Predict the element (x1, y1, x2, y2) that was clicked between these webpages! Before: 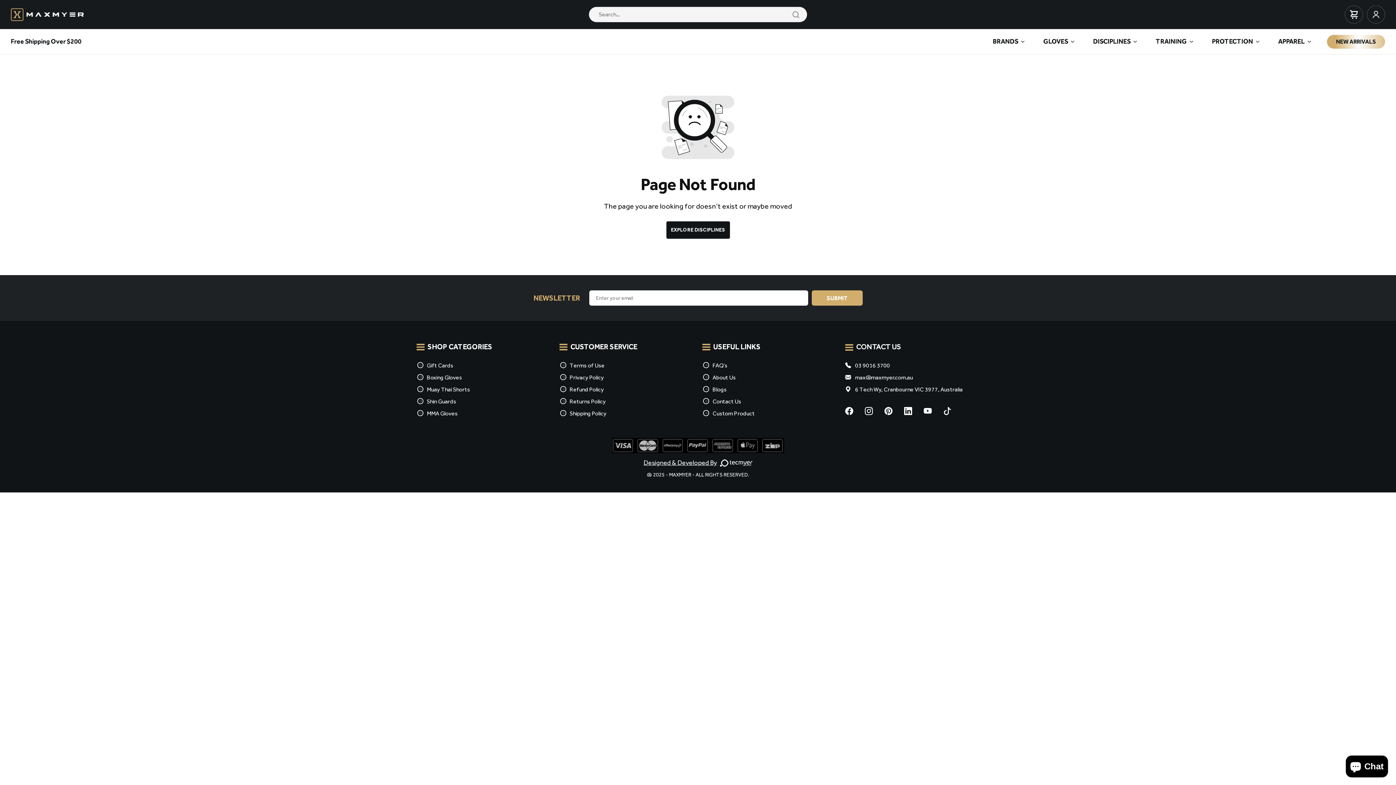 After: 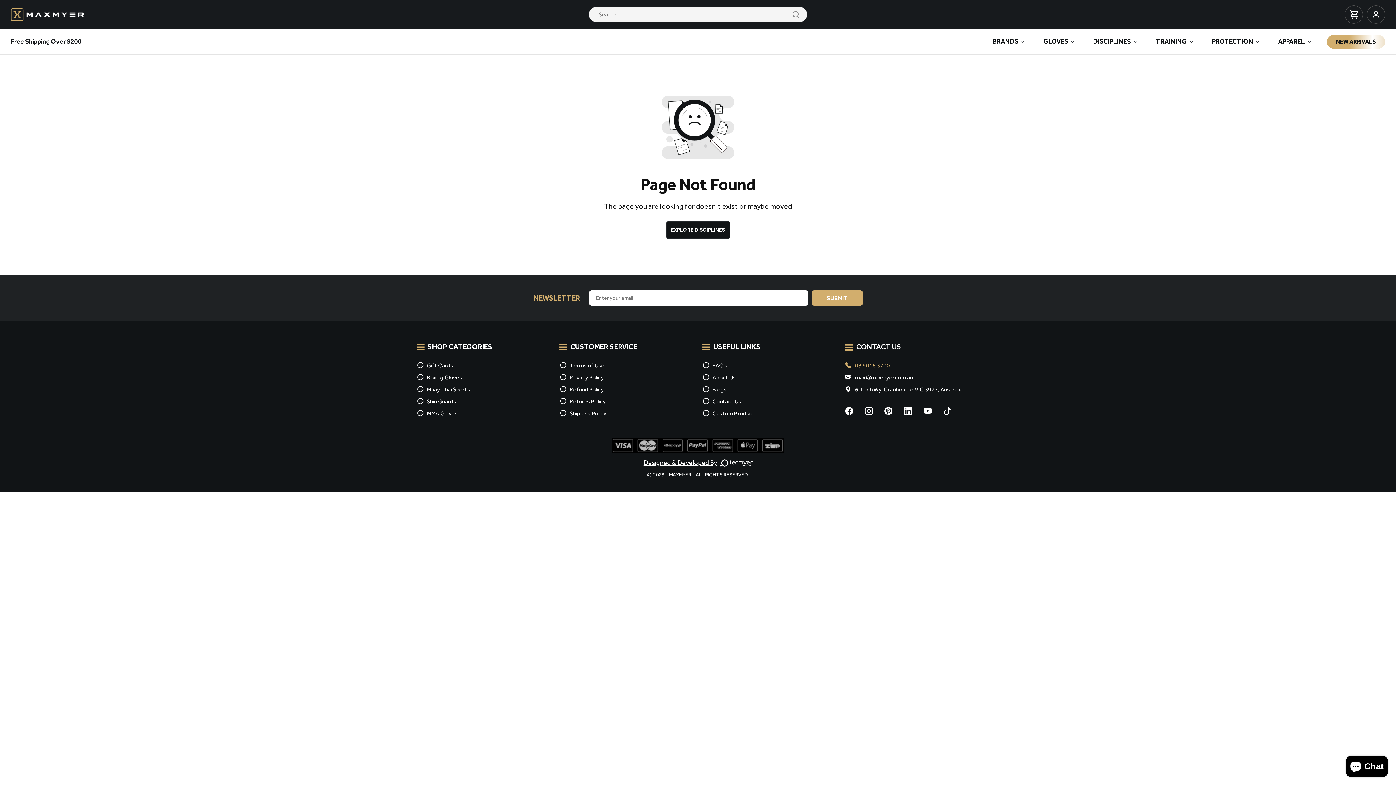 Action: label: 03 9016 3700 bbox: (845, 359, 979, 371)